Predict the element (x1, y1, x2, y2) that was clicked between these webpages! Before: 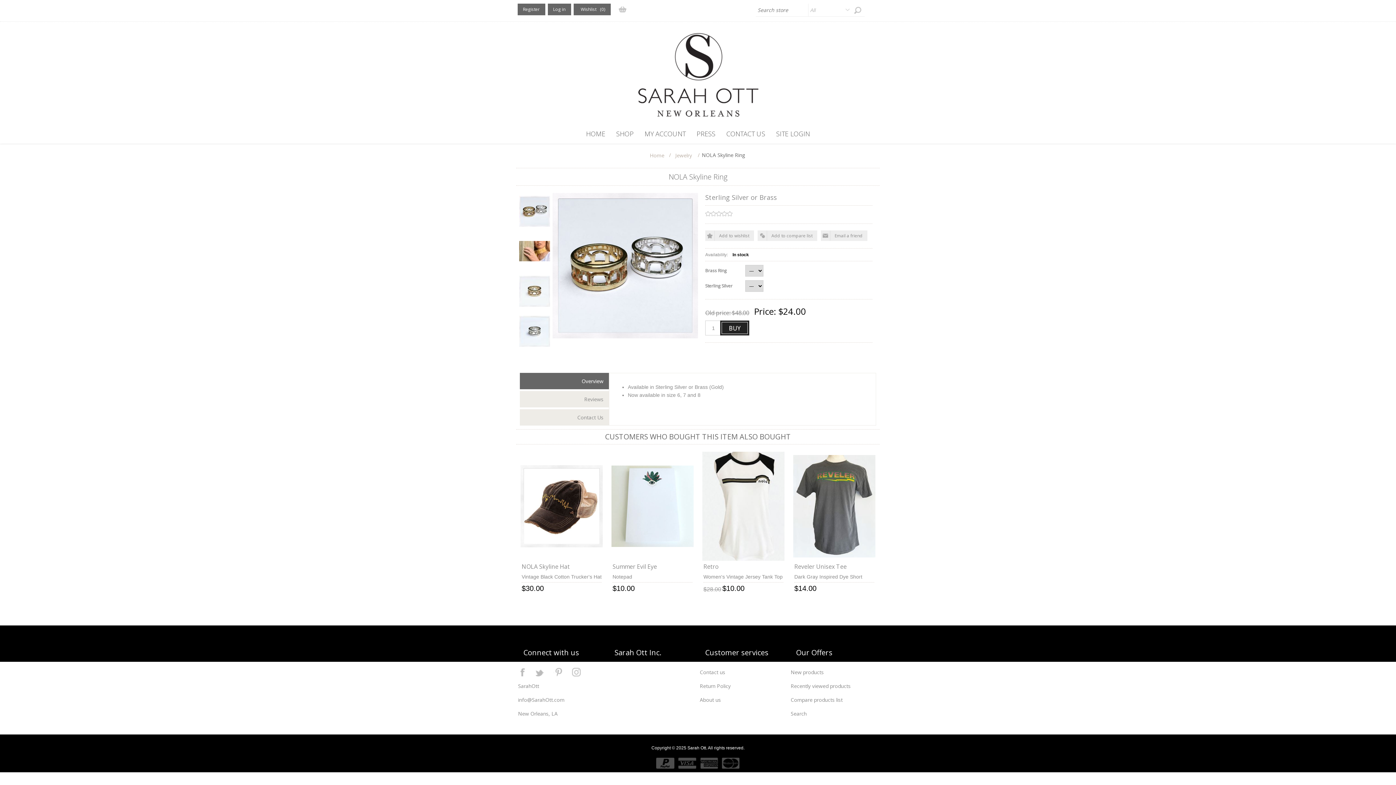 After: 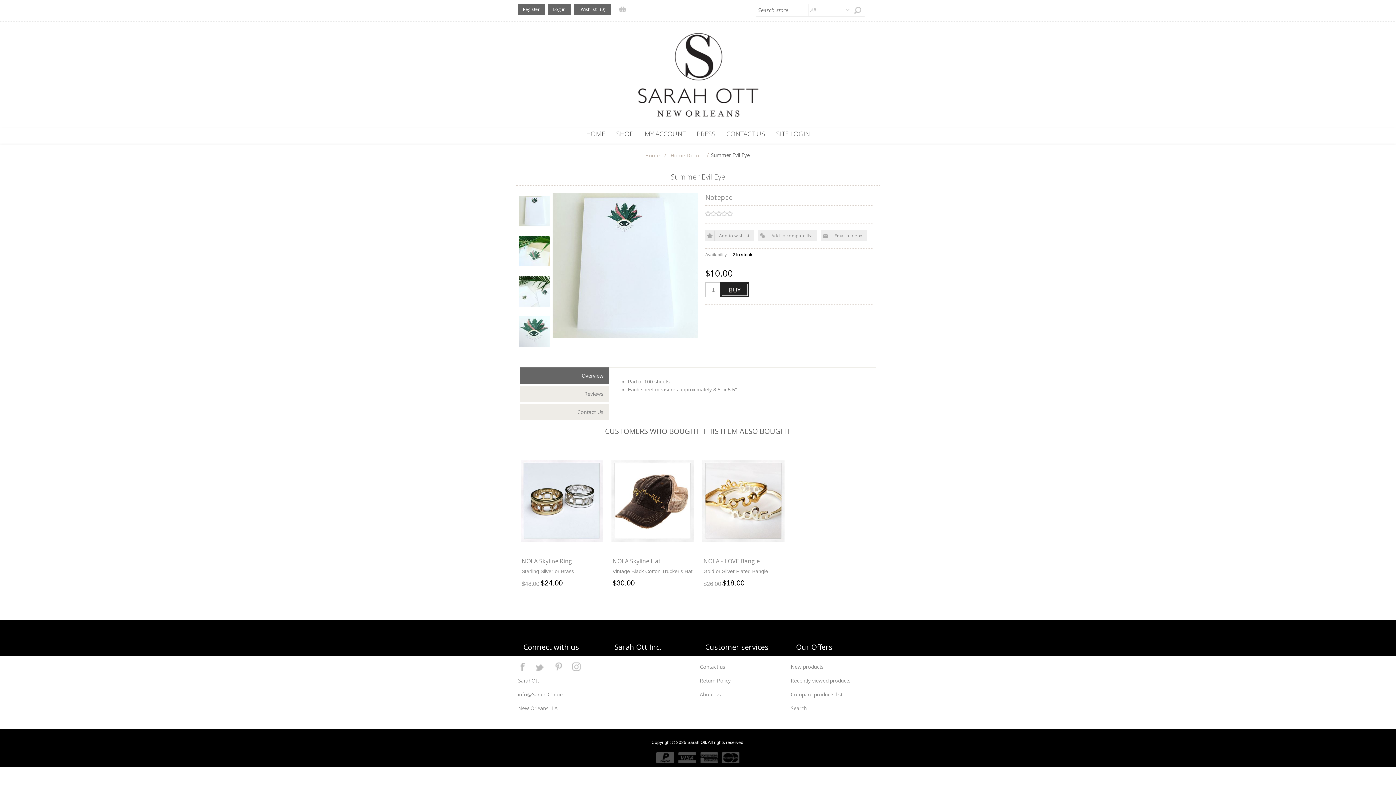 Action: bbox: (612, 562, 692, 570) label: Summer Evil Eye